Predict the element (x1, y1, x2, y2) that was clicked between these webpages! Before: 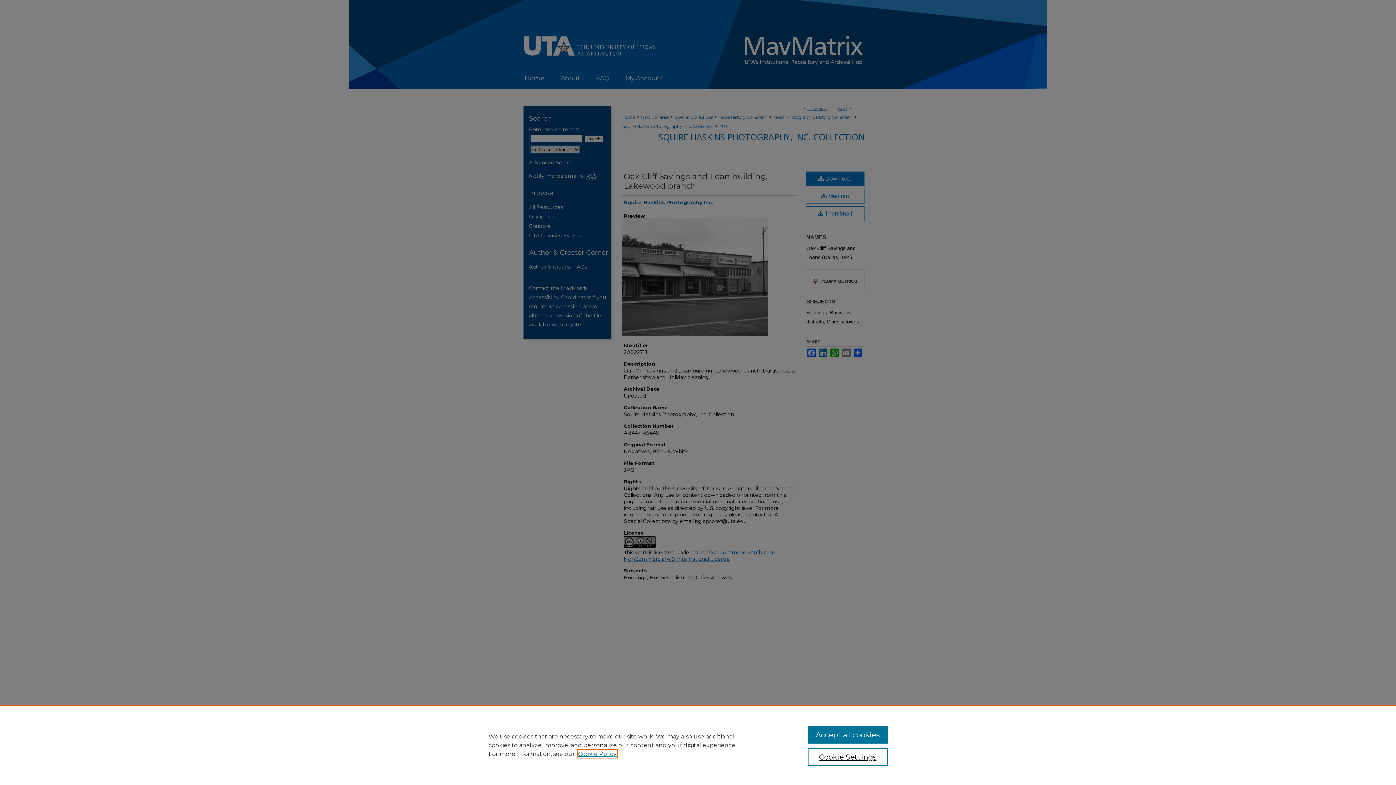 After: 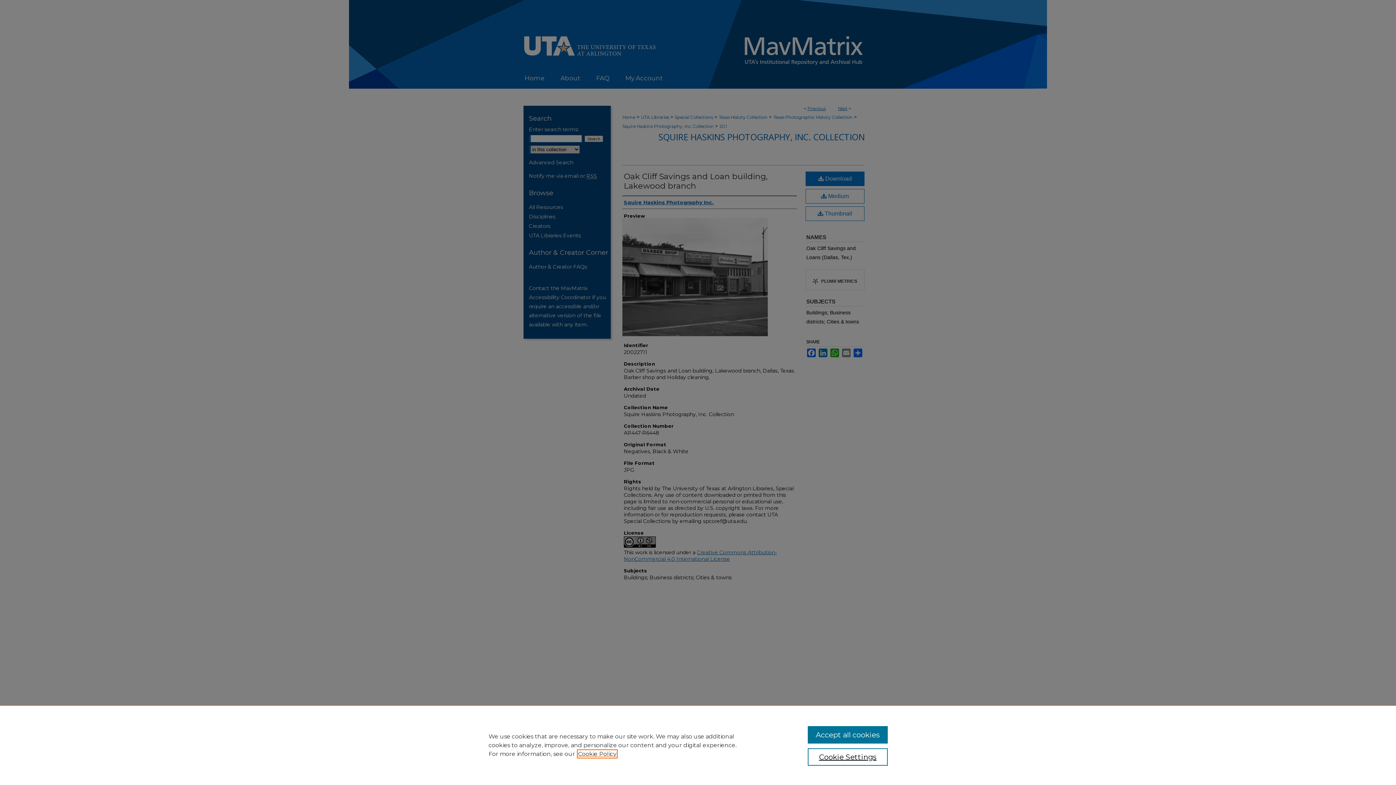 Action: bbox: (578, 750, 616, 757) label: , opens in a new tab